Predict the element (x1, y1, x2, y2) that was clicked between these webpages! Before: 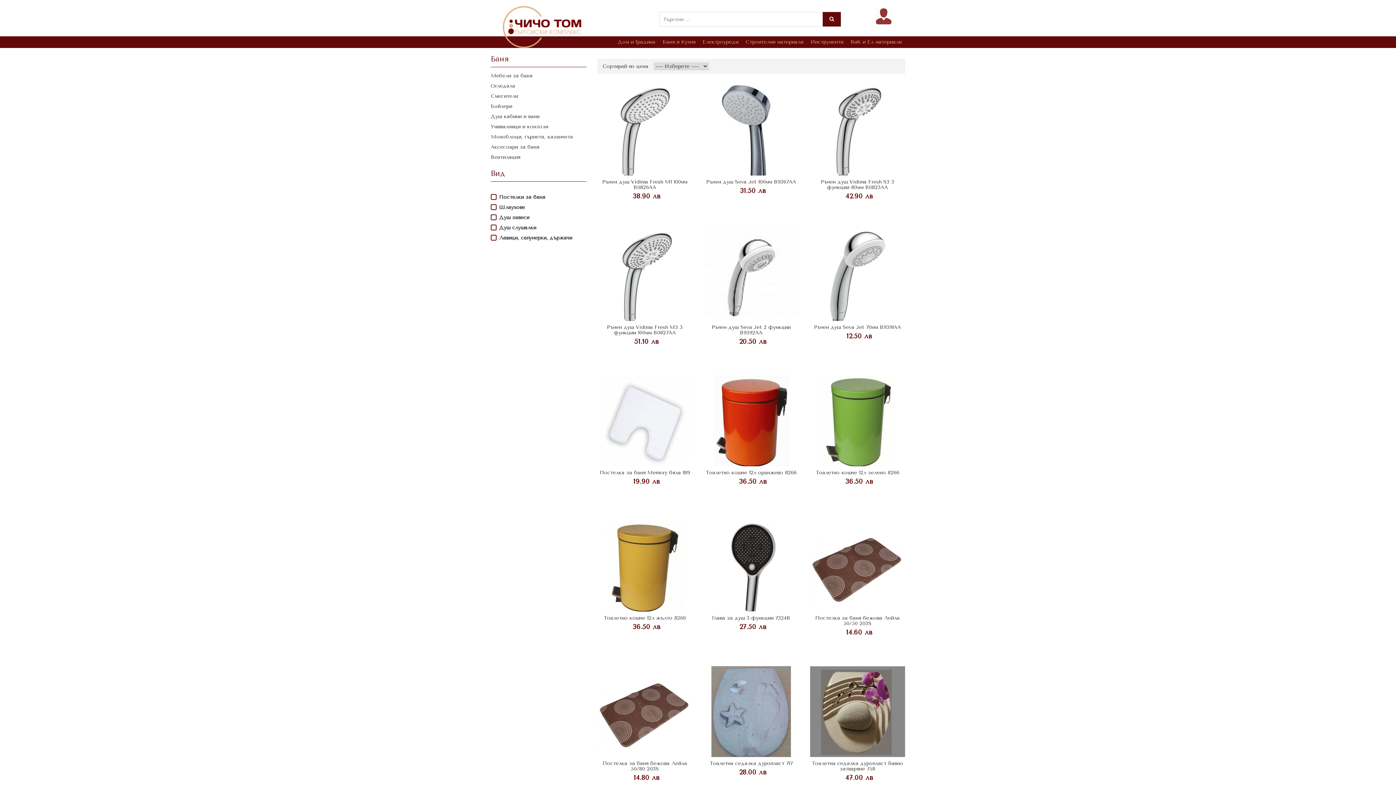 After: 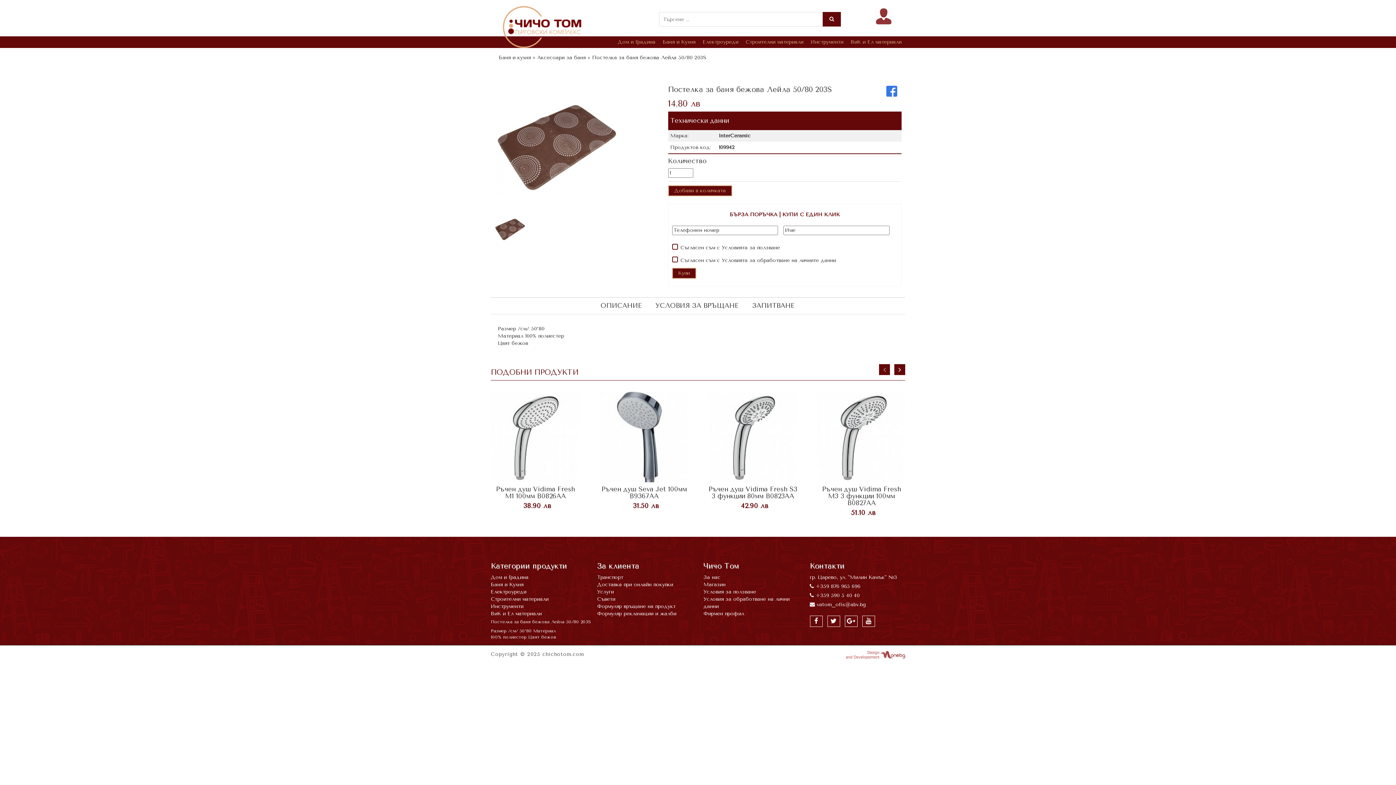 Action: bbox: (602, 760, 687, 772) label: Постелка за баня бежова Лейла 50/80 203S